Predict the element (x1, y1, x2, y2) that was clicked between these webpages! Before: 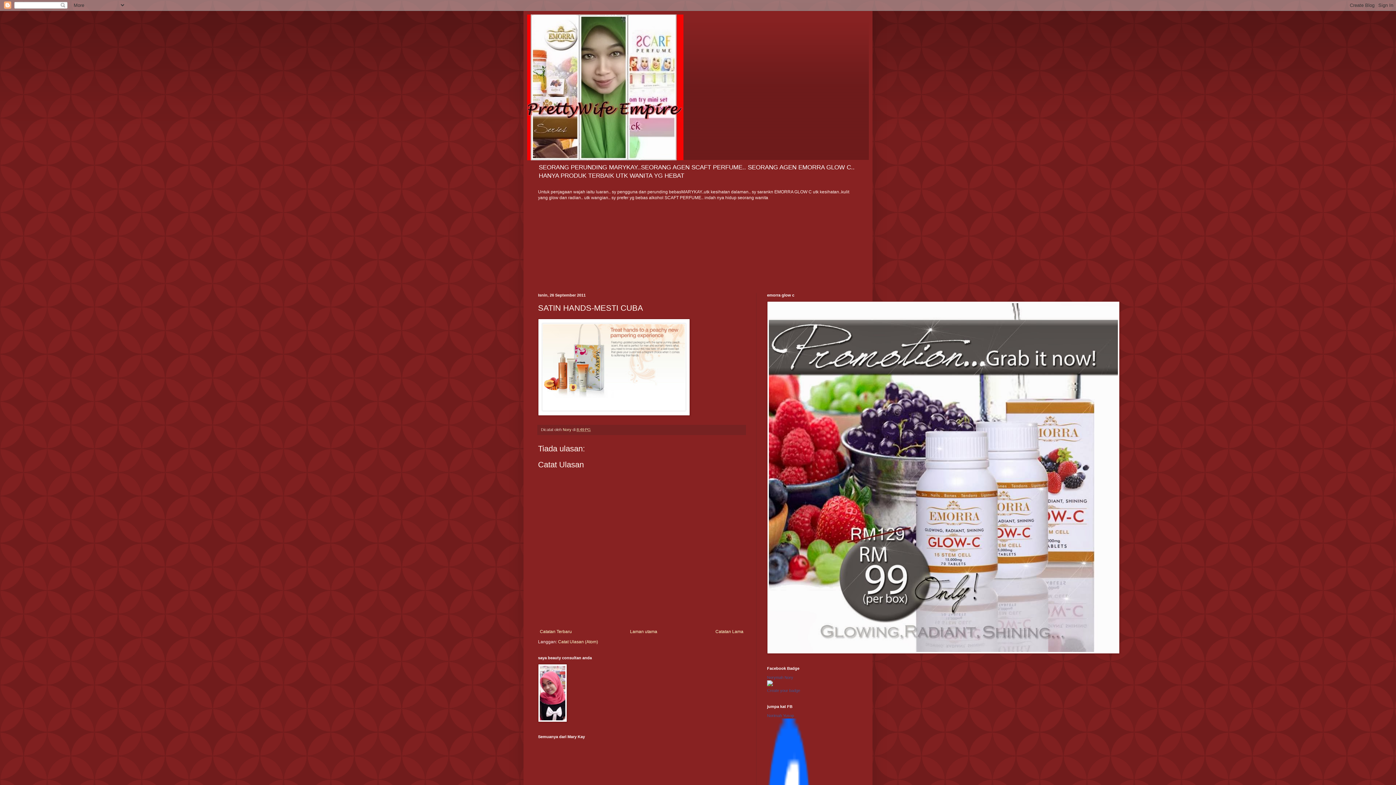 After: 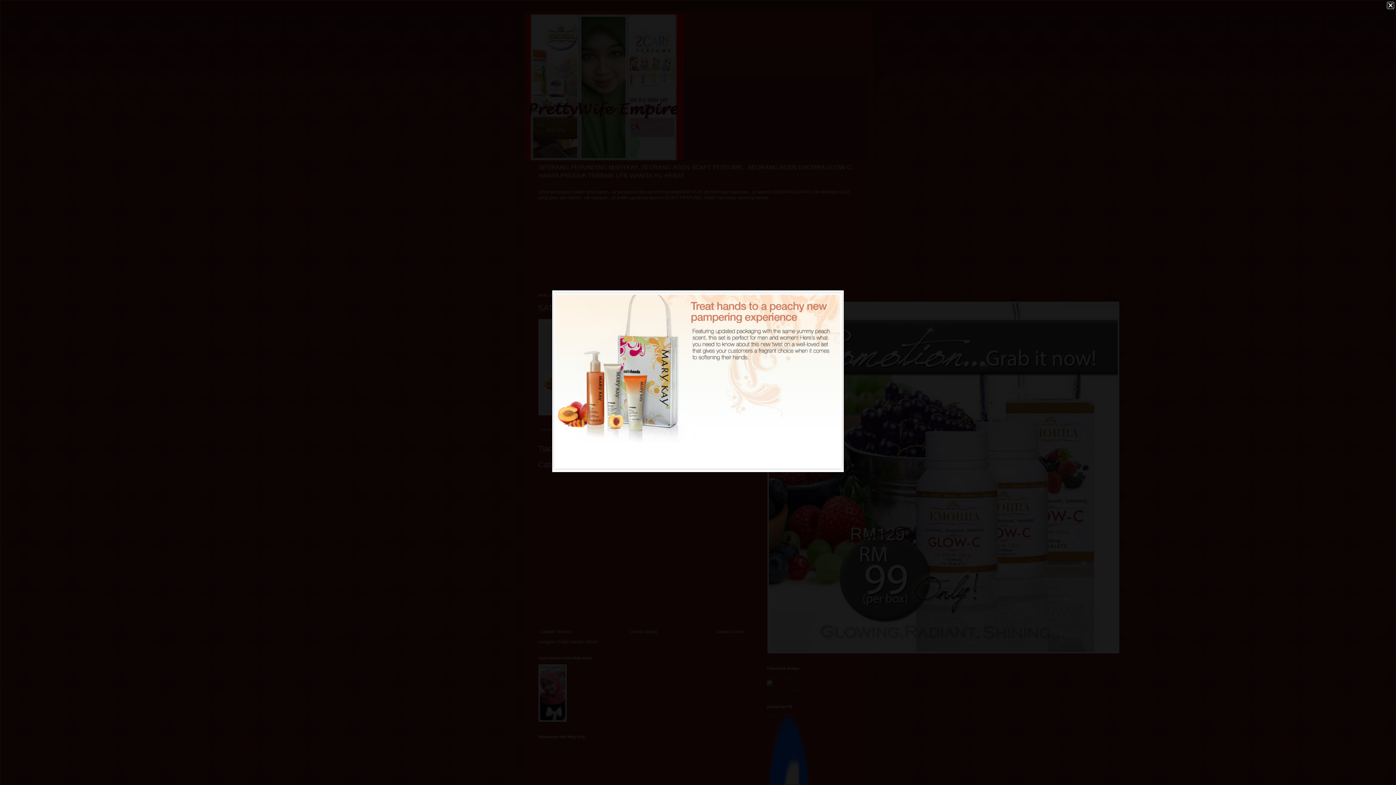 Action: bbox: (538, 411, 690, 417)